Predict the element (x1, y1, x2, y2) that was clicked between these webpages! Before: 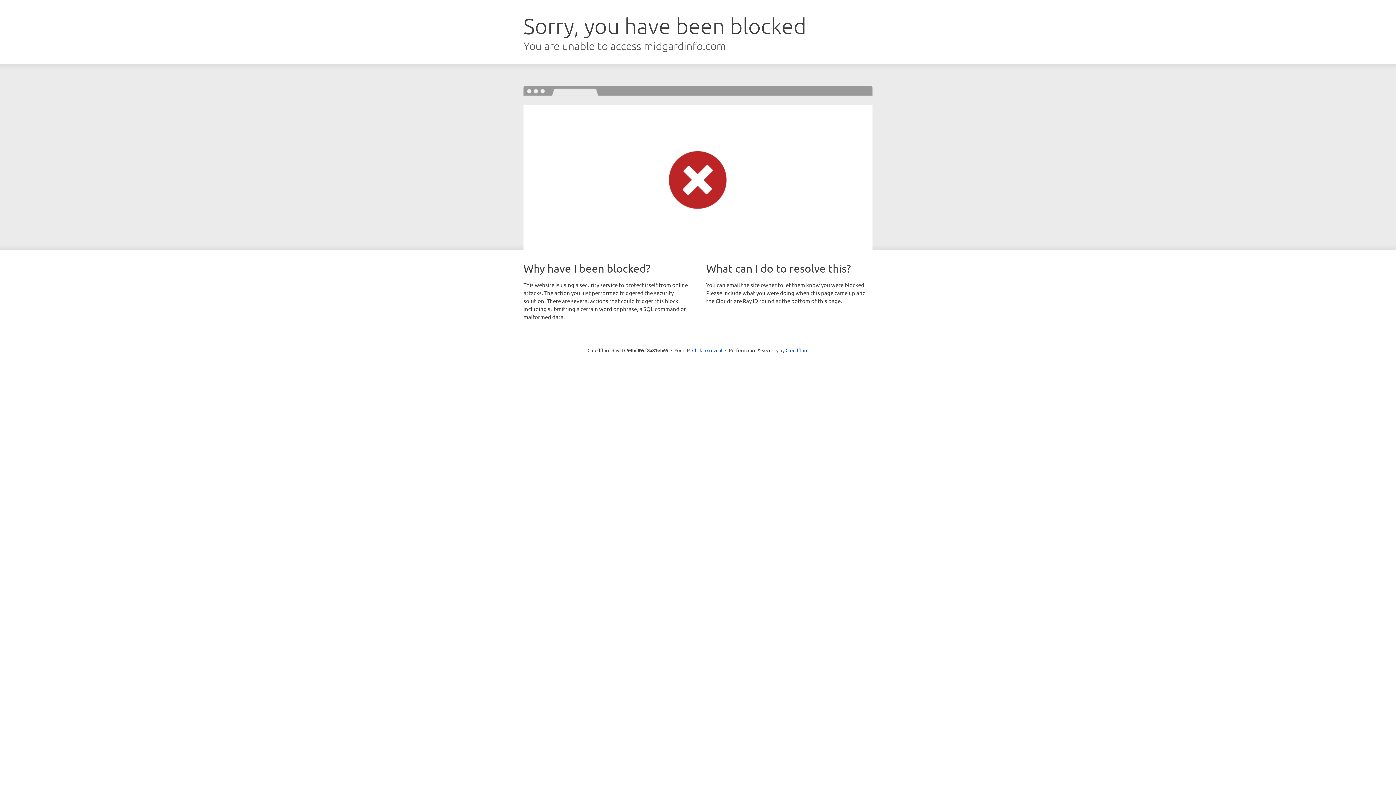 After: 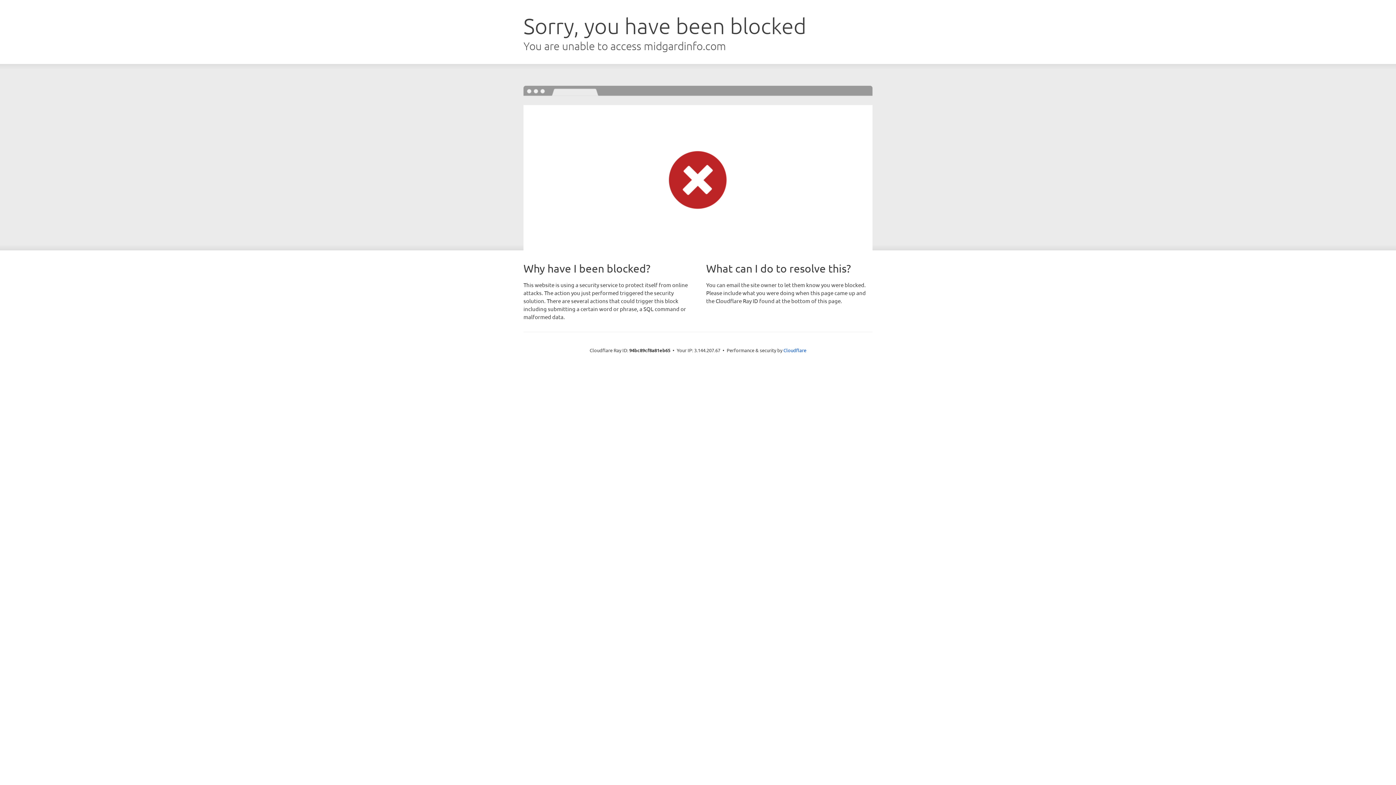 Action: label: Click to reveal bbox: (692, 346, 722, 353)